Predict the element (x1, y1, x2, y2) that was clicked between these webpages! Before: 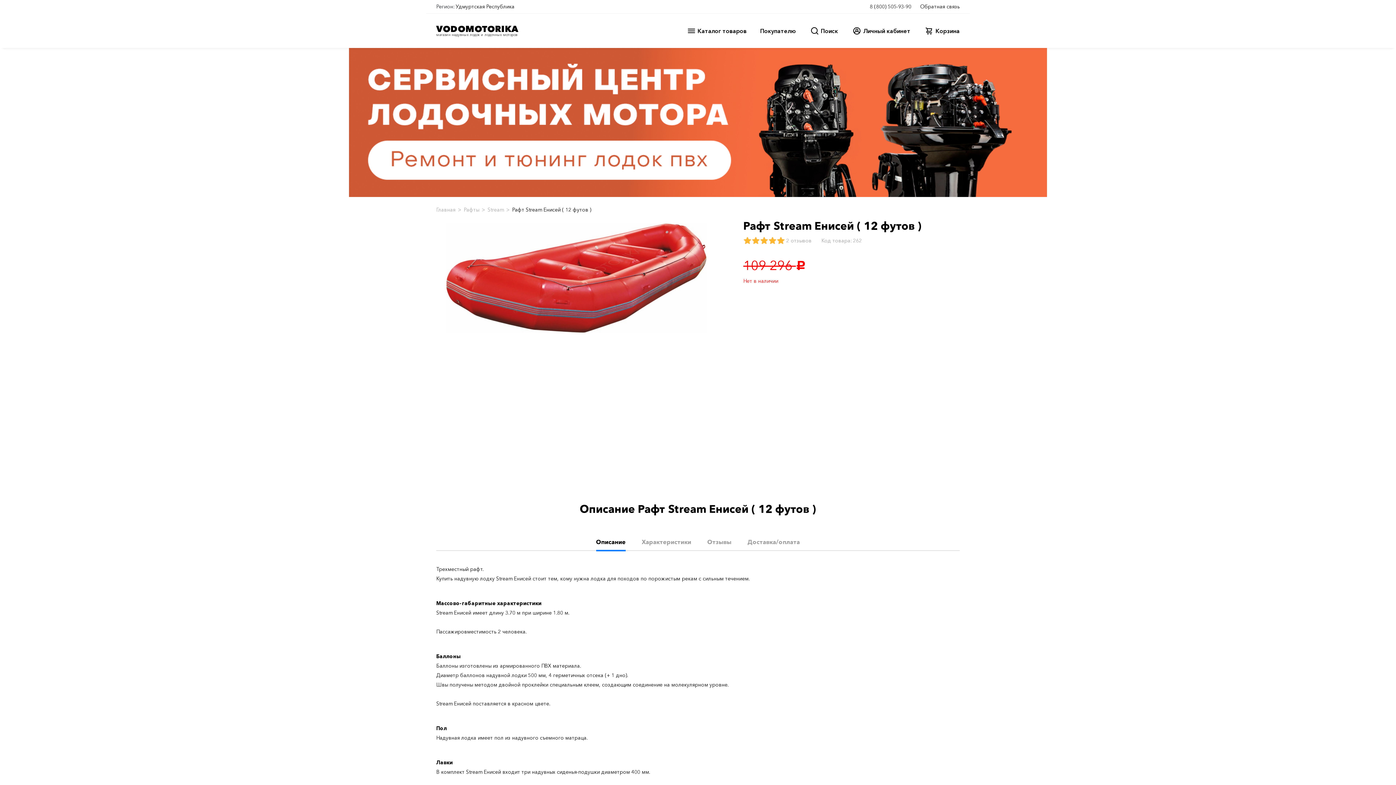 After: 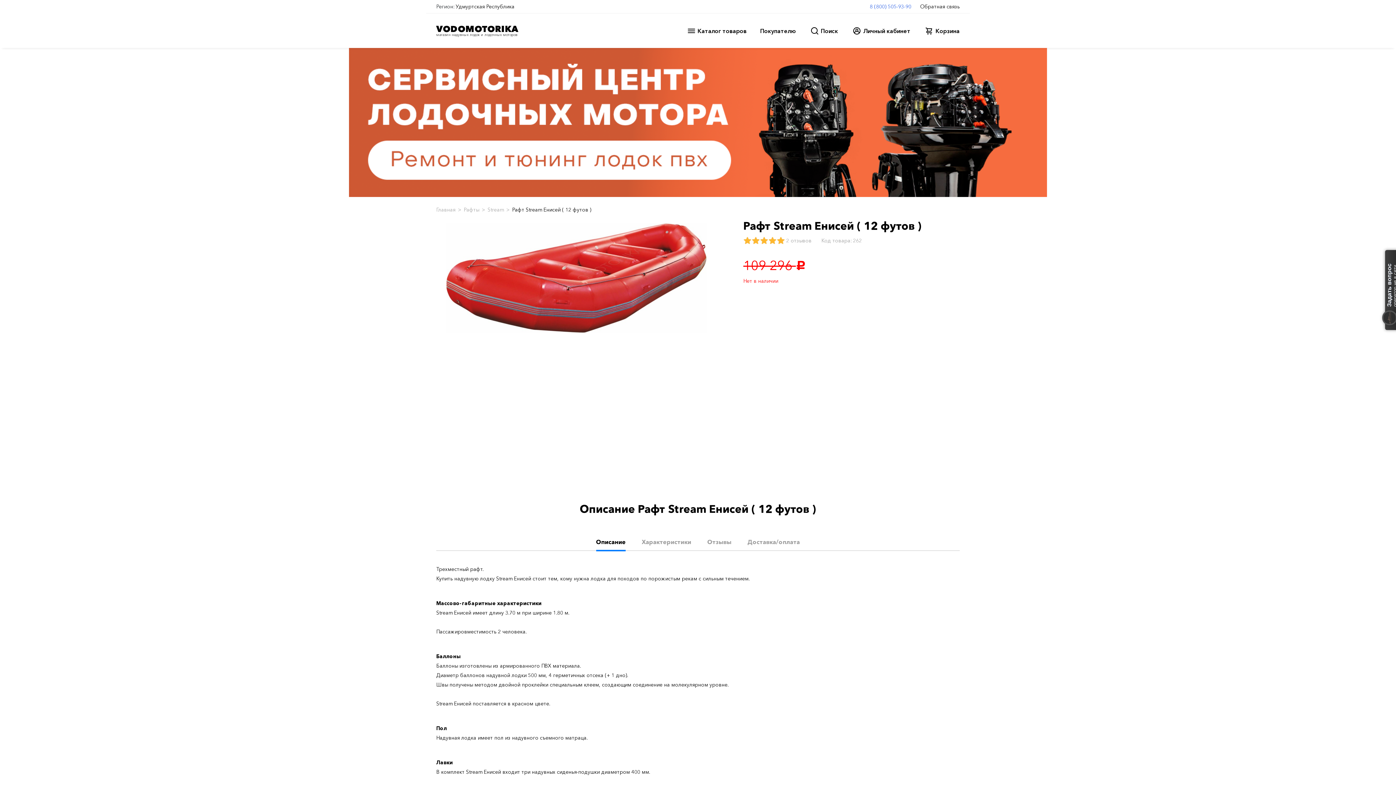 Action: label: 8 (800) 505-93-90 bbox: (867, 0, 914, 13)